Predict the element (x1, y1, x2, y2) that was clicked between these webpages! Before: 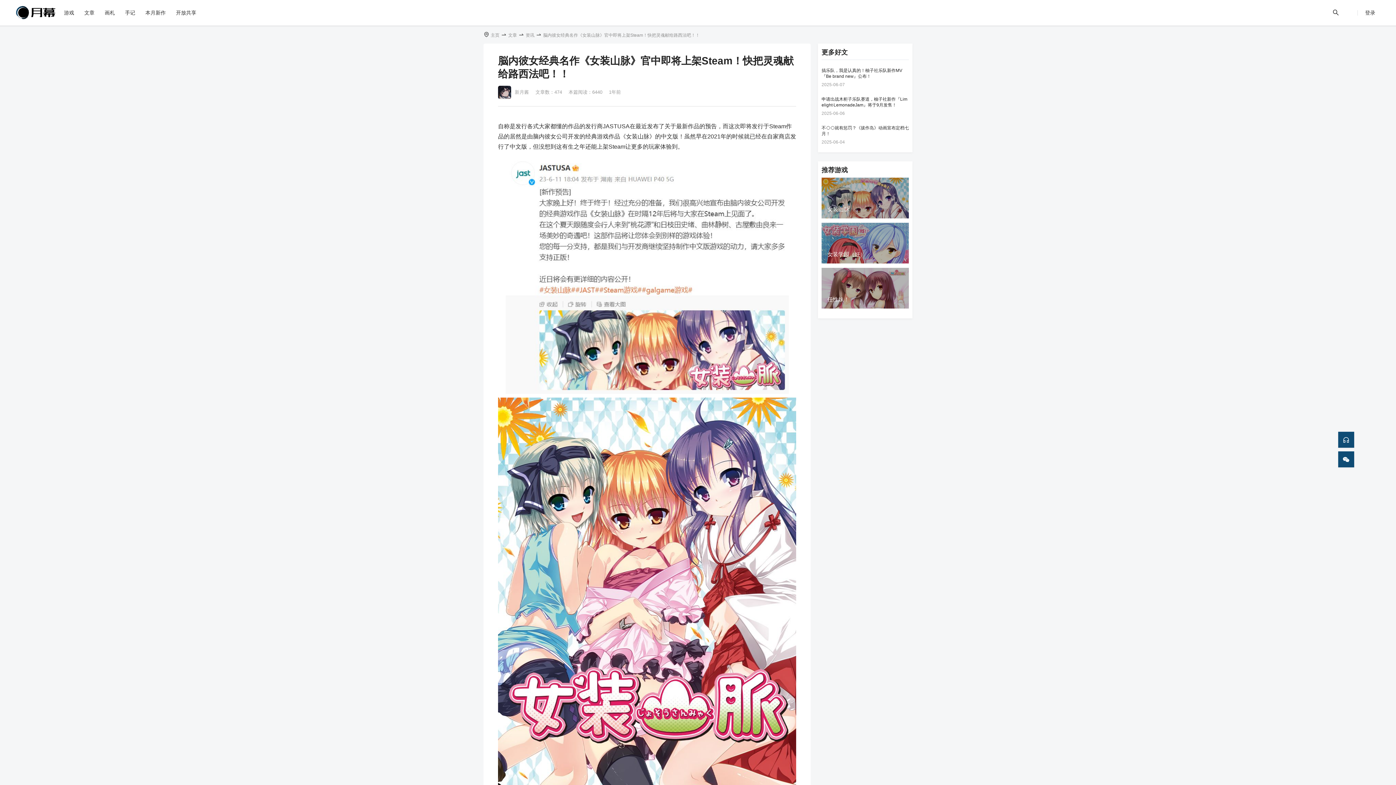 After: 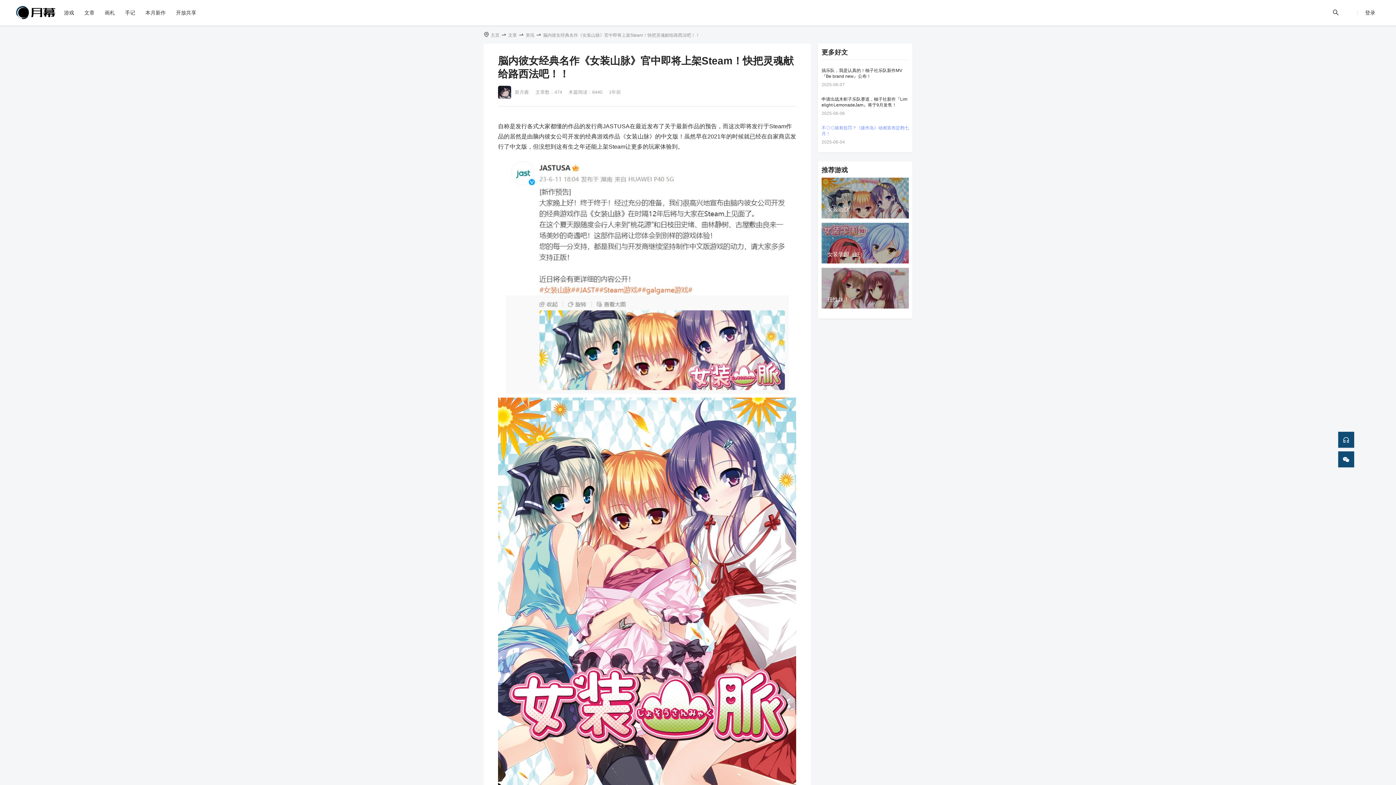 Action: label: 不◯◯就有惩罚？《拔作岛》动画宣布定档七月！ bbox: (821, 125, 909, 136)